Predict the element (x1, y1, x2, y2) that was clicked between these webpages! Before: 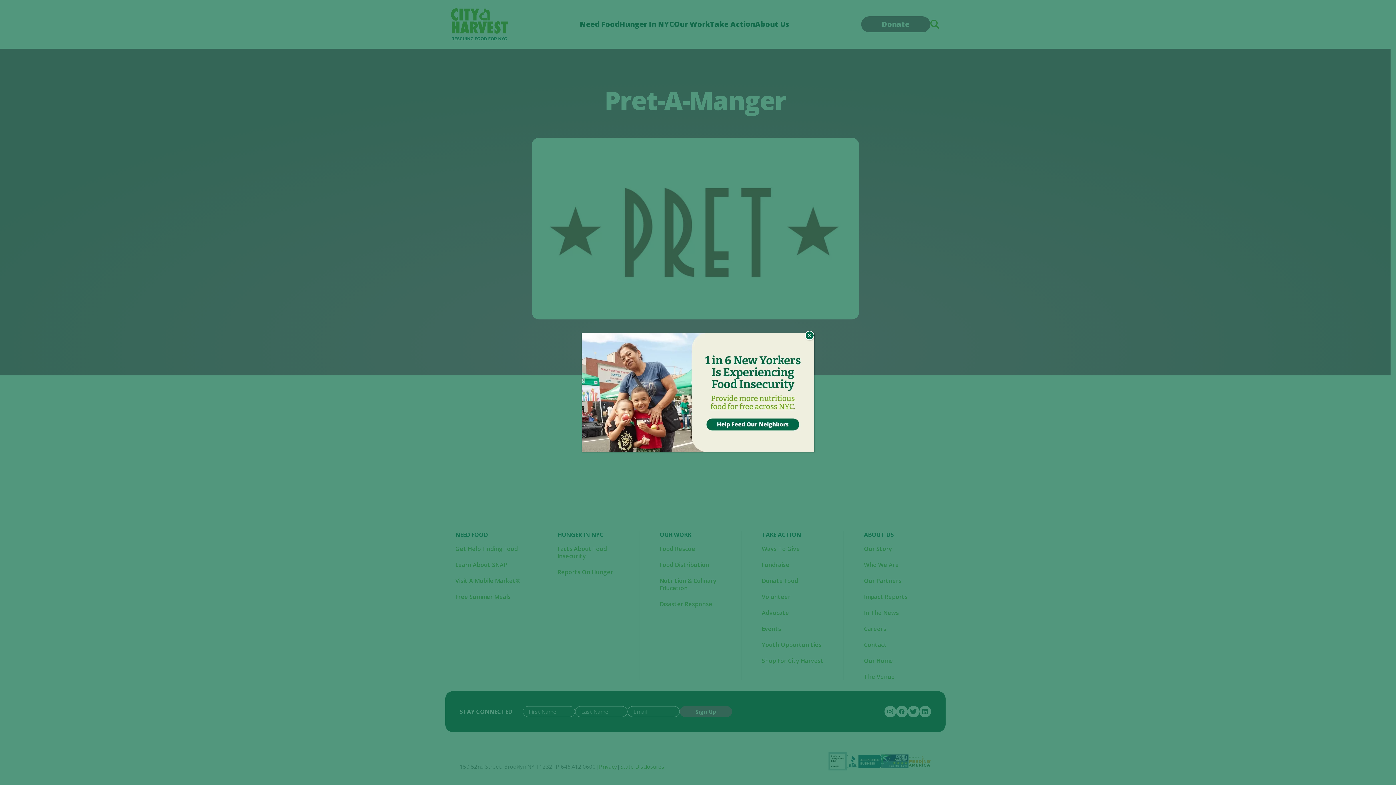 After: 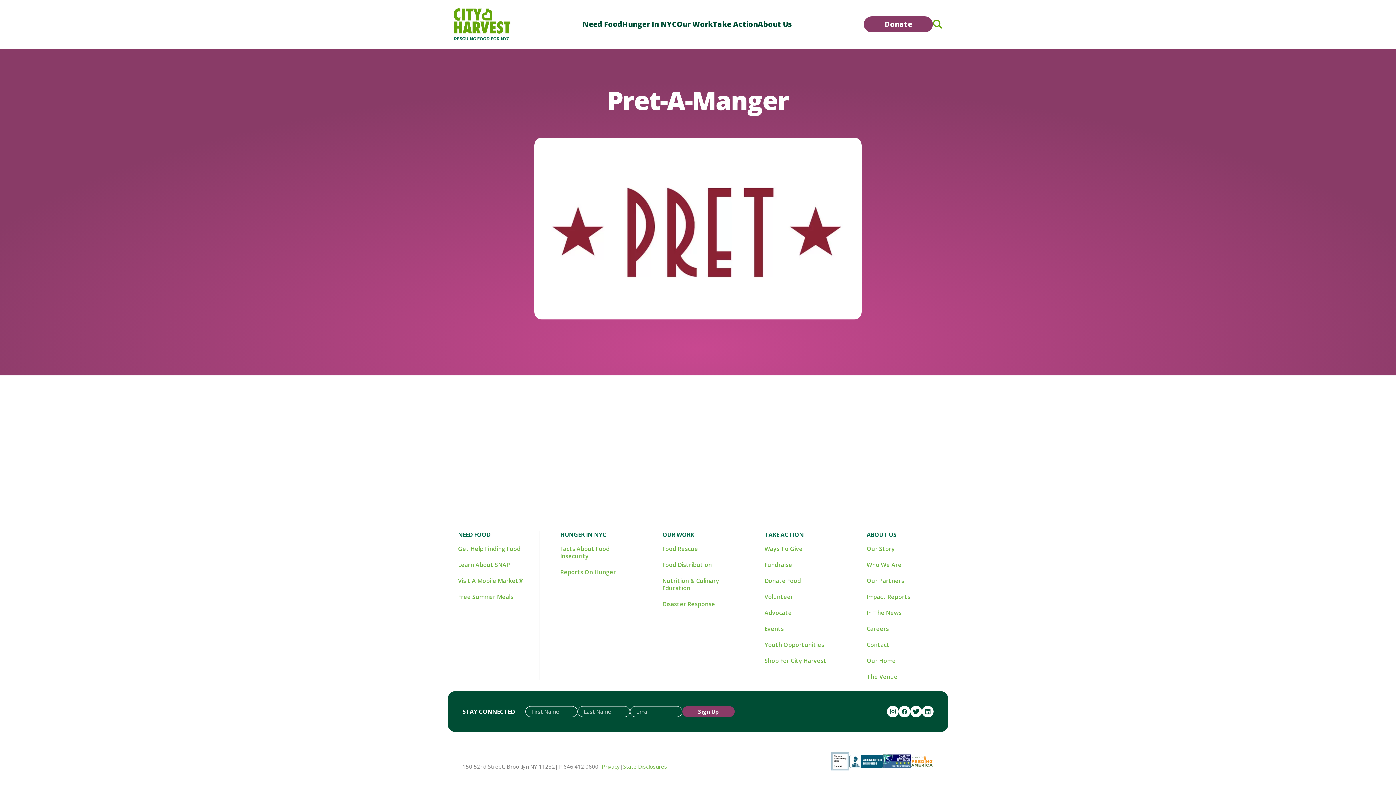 Action: bbox: (805, 330, 814, 340) label: Close